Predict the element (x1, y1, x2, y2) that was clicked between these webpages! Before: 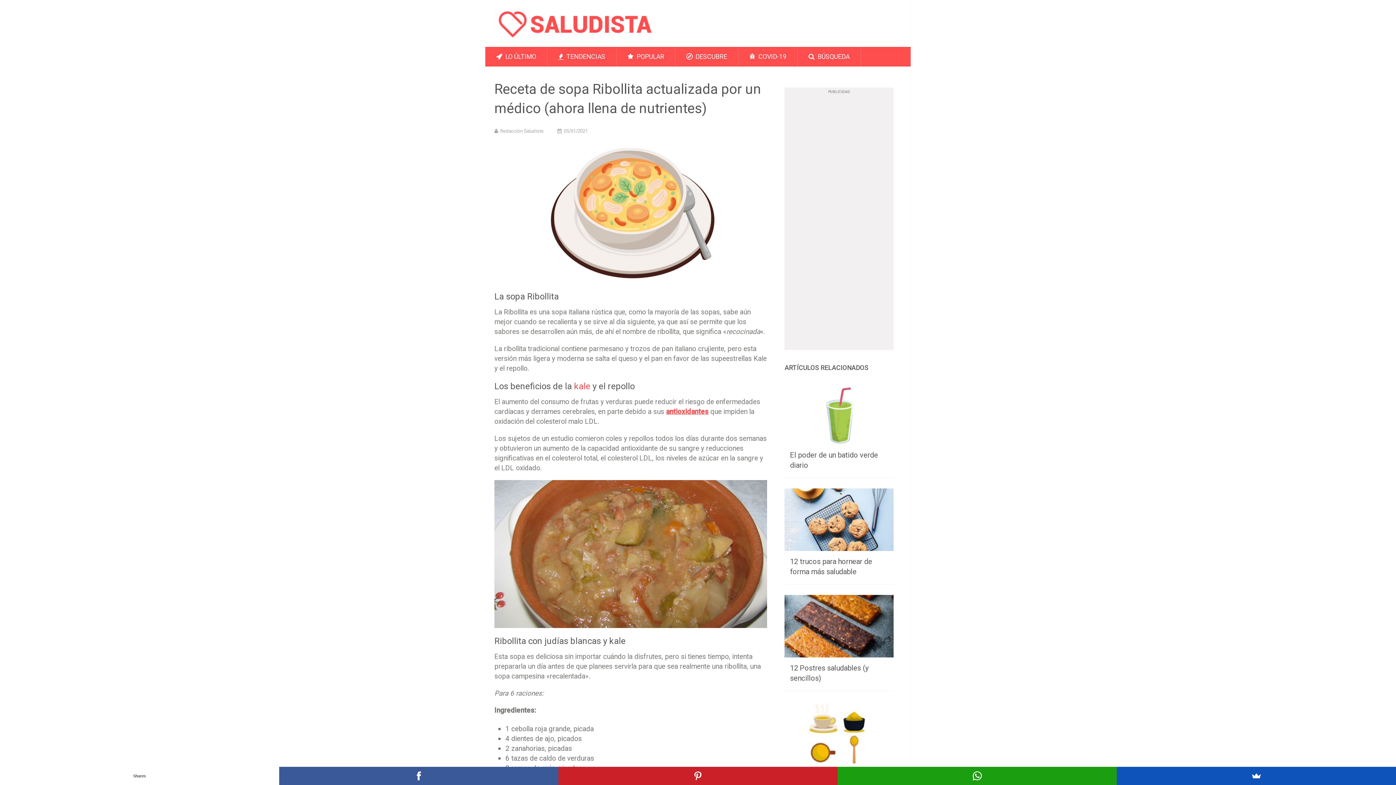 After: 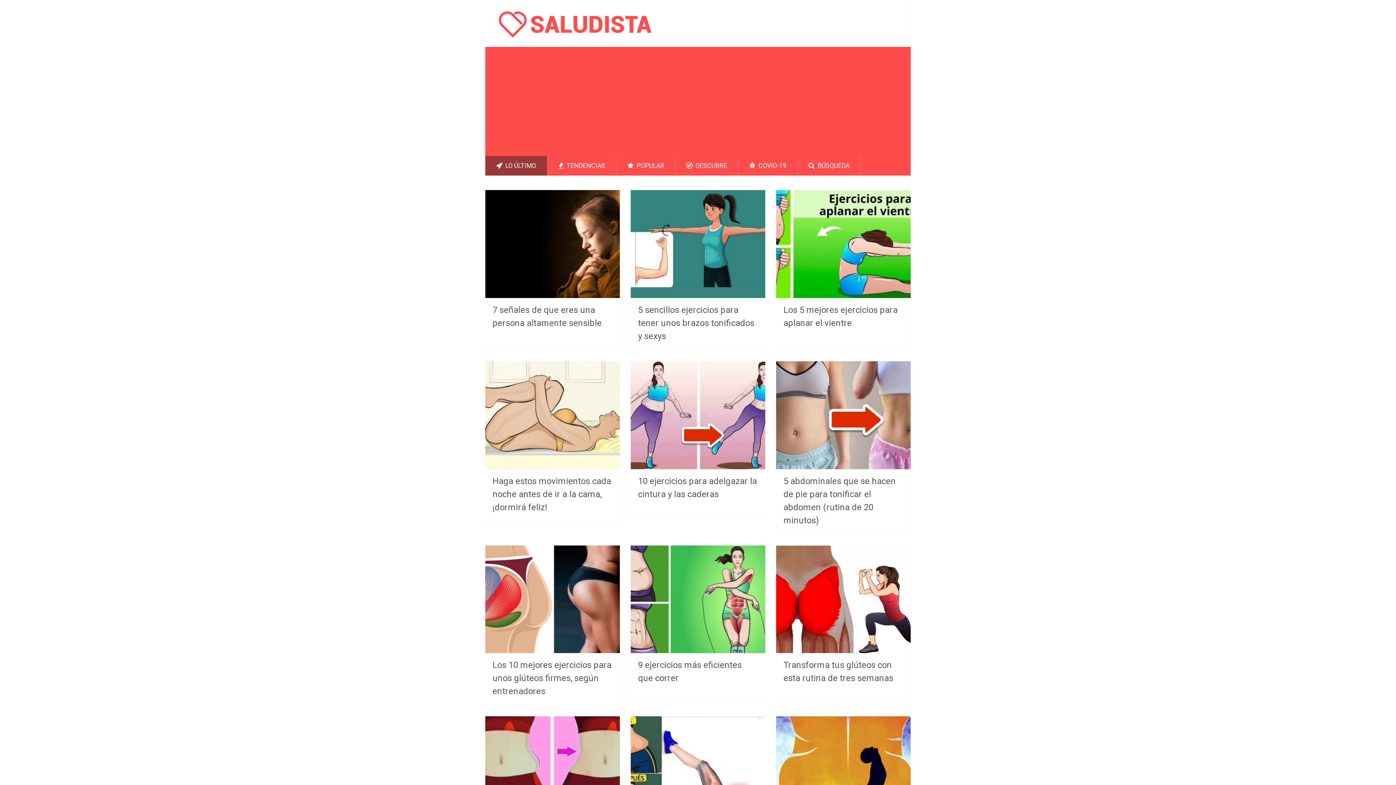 Action: label:  LO ÚLTIMO bbox: (485, 46, 547, 66)